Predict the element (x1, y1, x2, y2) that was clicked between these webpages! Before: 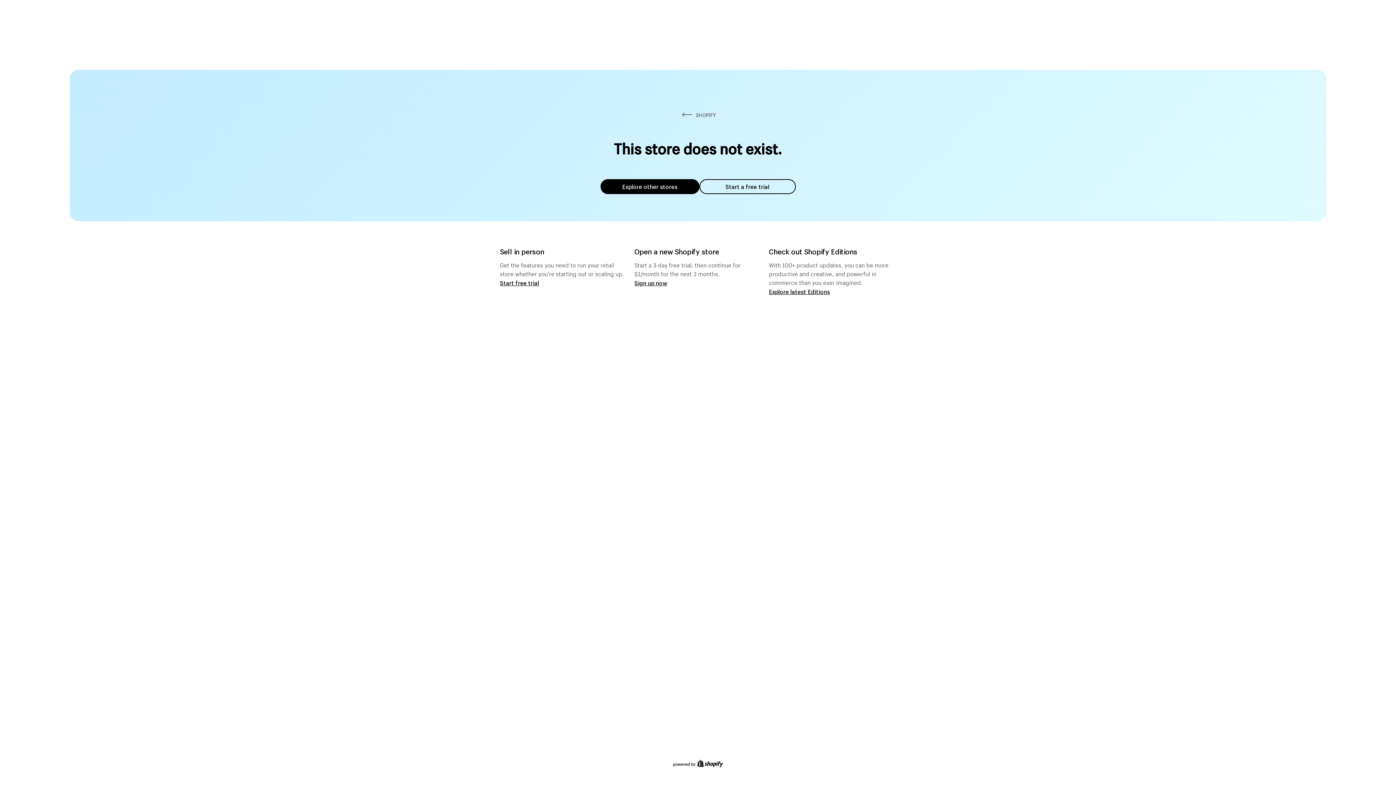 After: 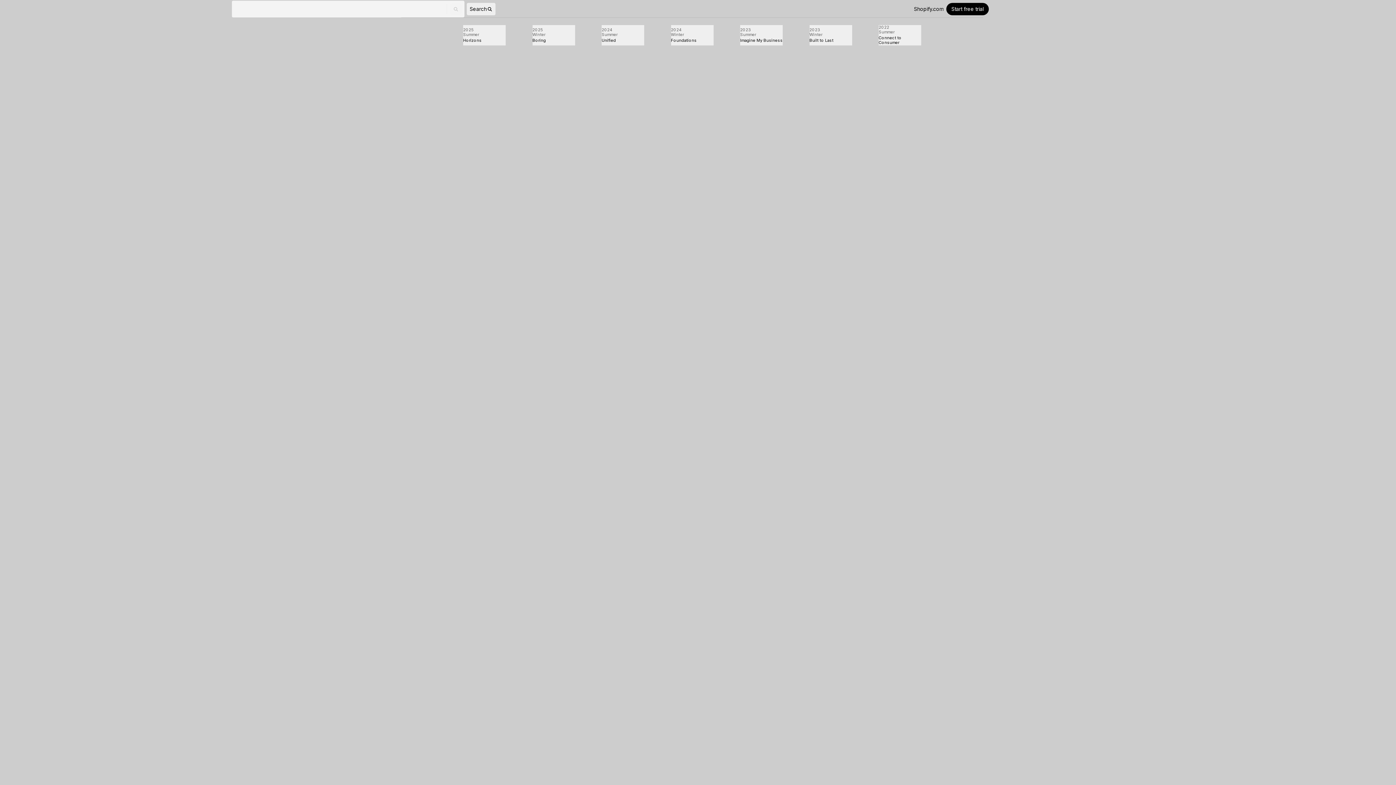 Action: label: Explore latest Editions bbox: (769, 287, 830, 295)